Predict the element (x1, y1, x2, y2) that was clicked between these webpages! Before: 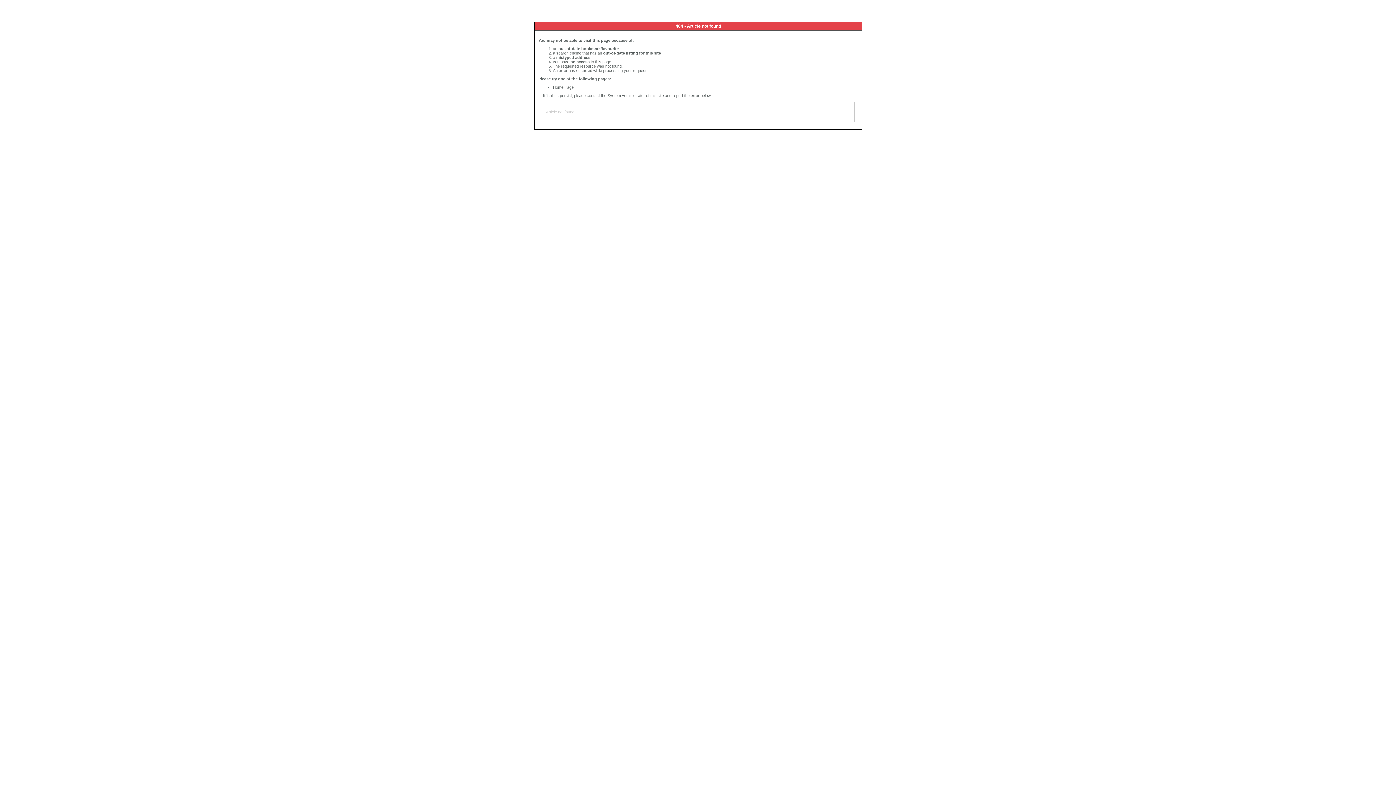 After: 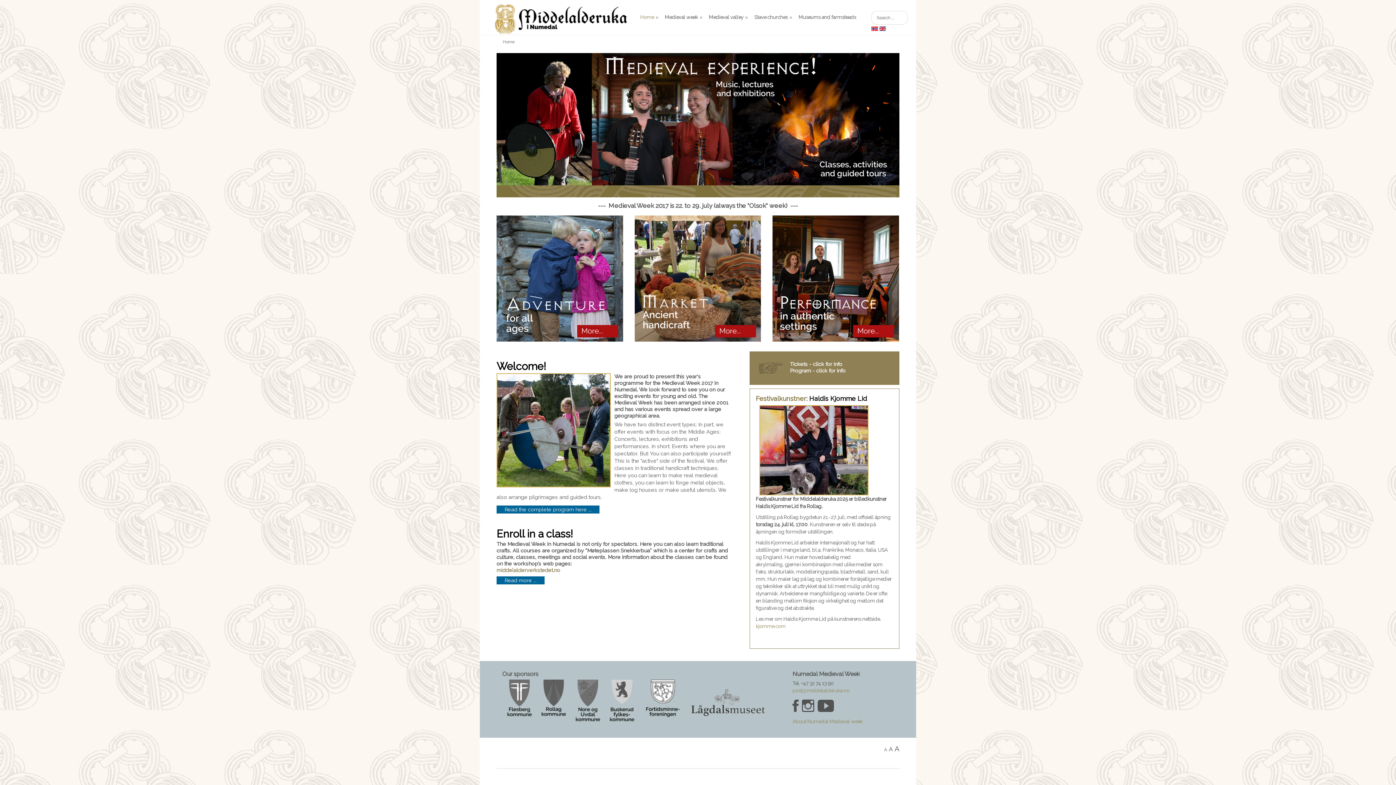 Action: label: Home Page bbox: (553, 85, 573, 89)